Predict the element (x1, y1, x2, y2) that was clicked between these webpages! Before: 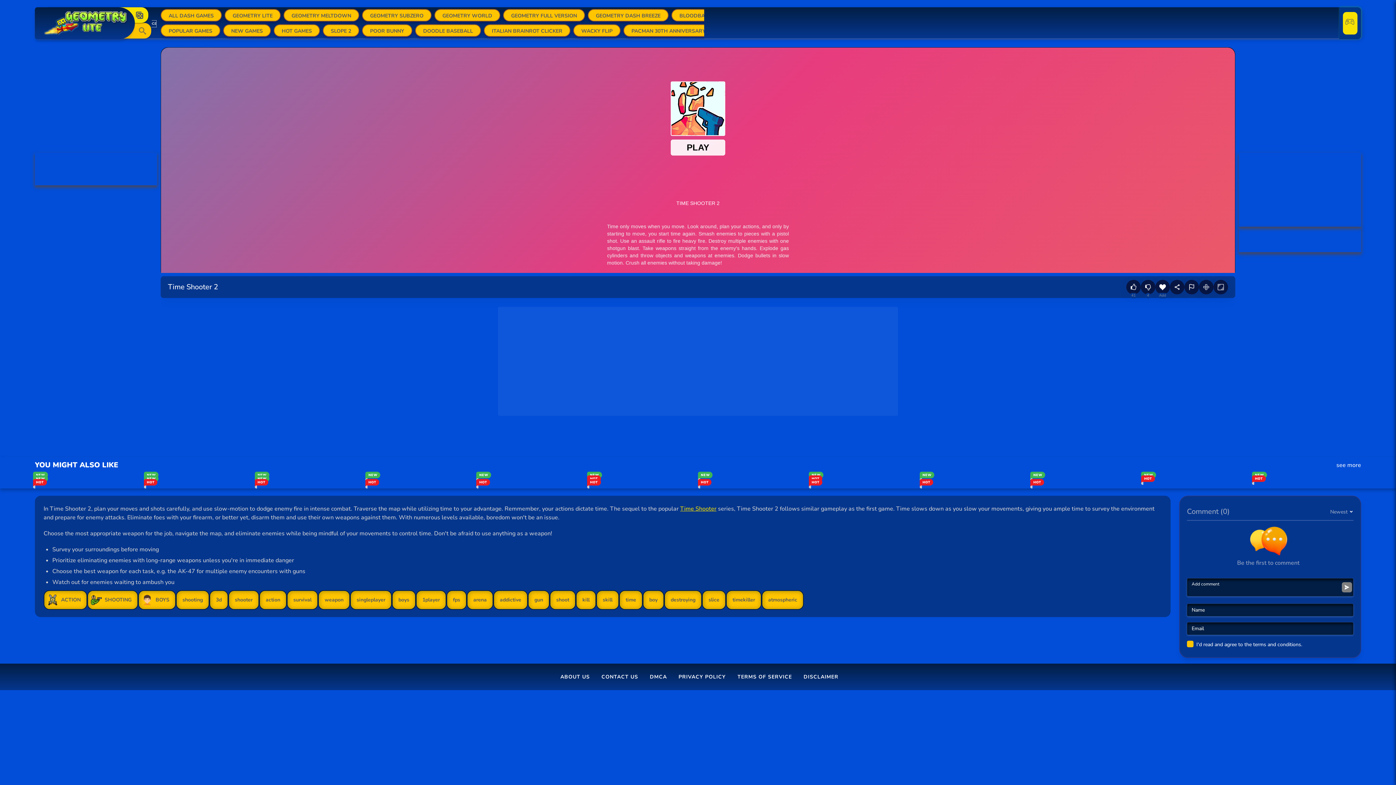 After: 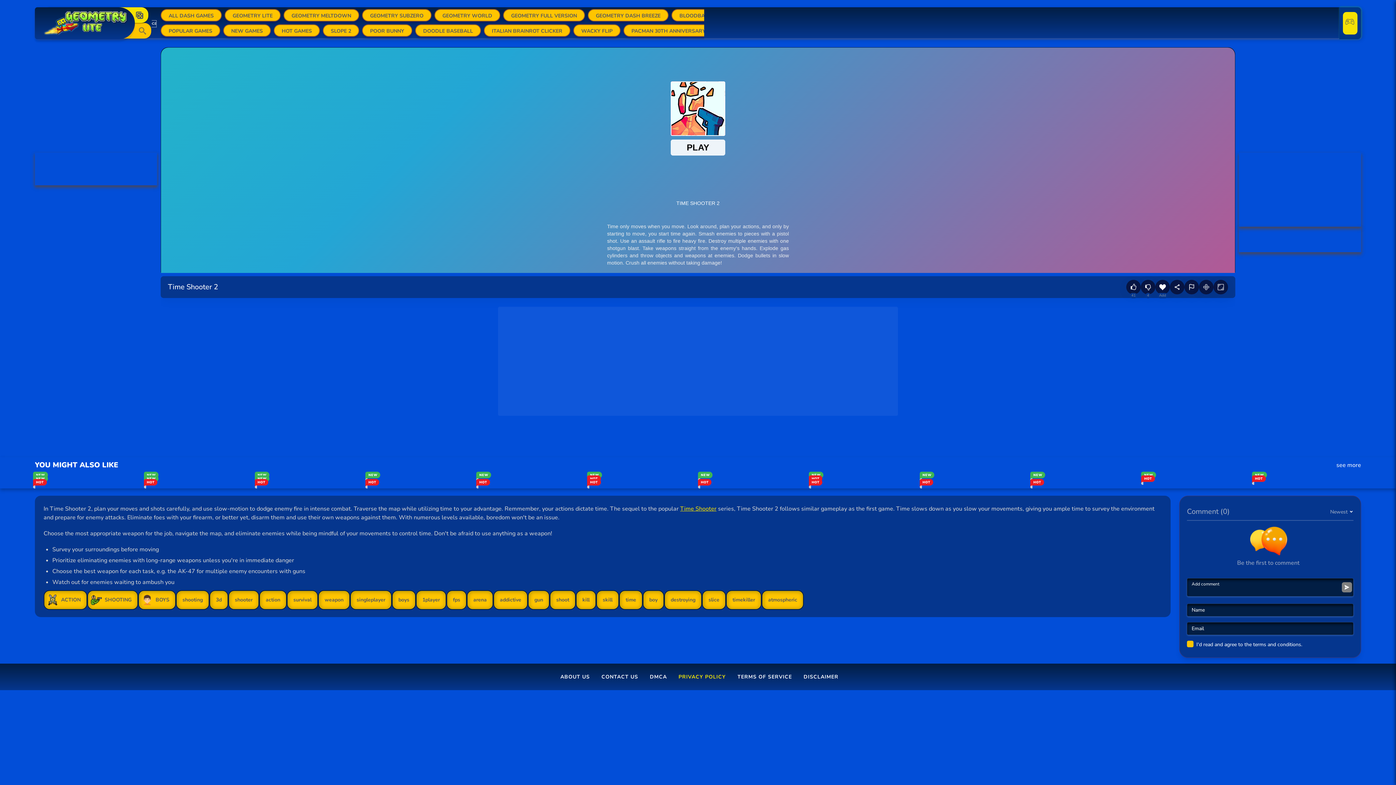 Action: label: PRIVACY POLICY bbox: (678, 673, 726, 681)